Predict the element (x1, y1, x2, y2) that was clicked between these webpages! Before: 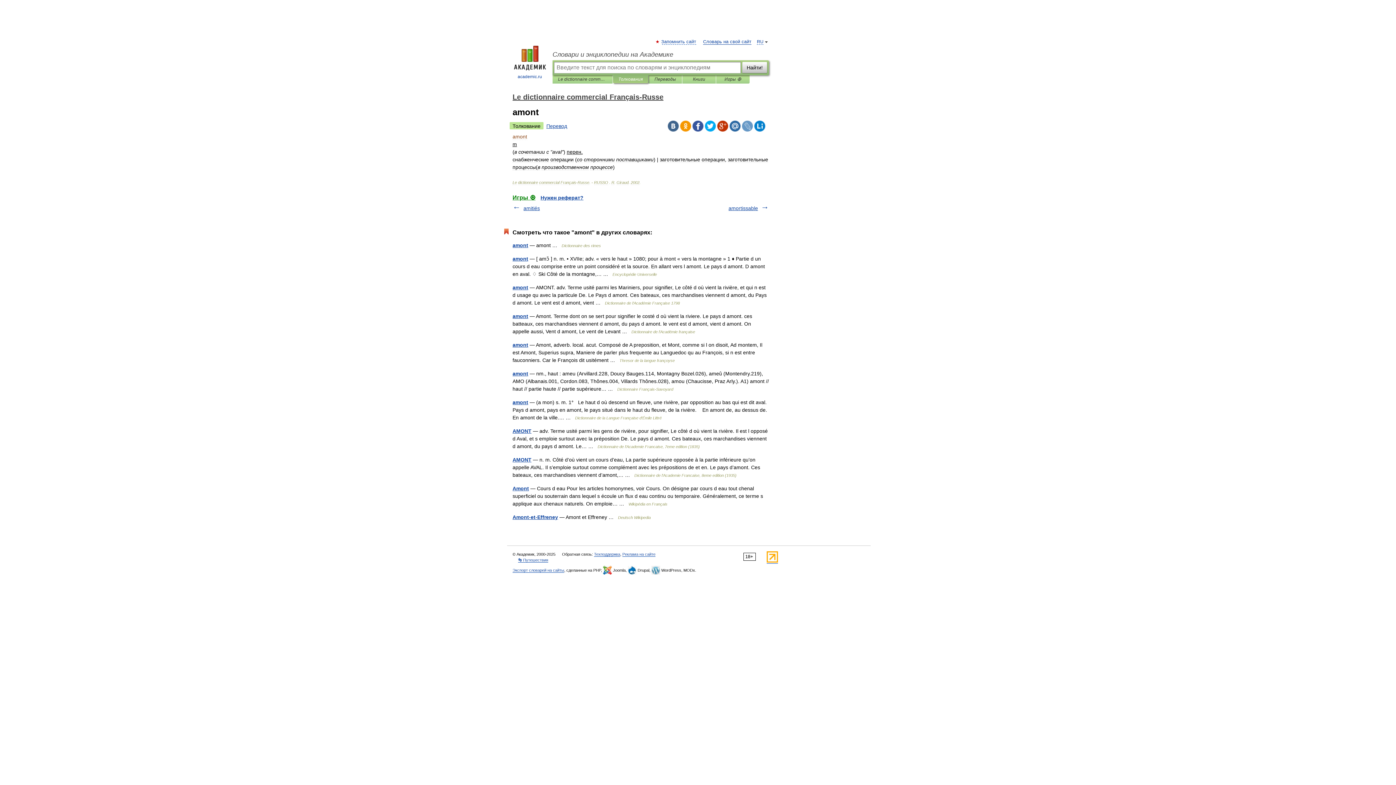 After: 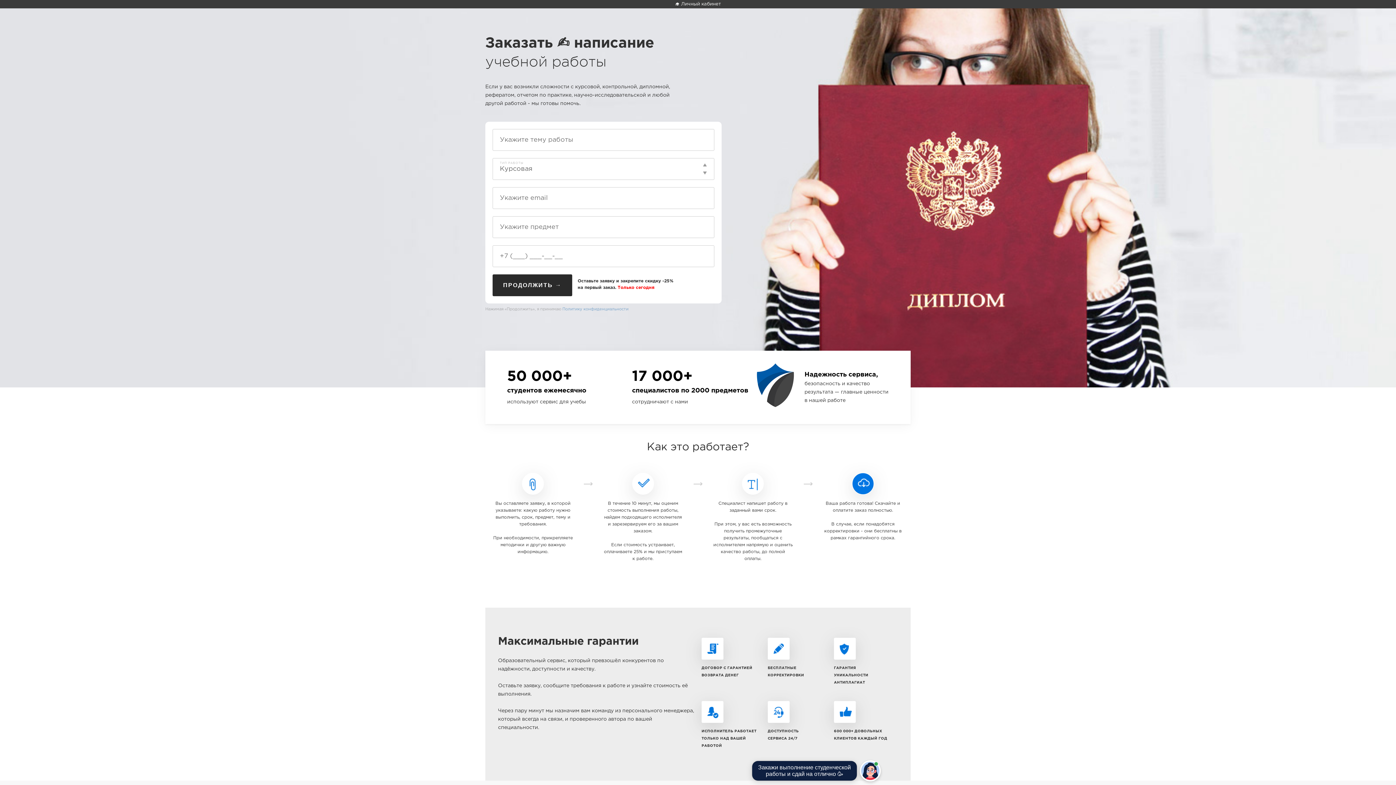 Action: bbox: (540, 194, 583, 200) label: Нужен реферат?